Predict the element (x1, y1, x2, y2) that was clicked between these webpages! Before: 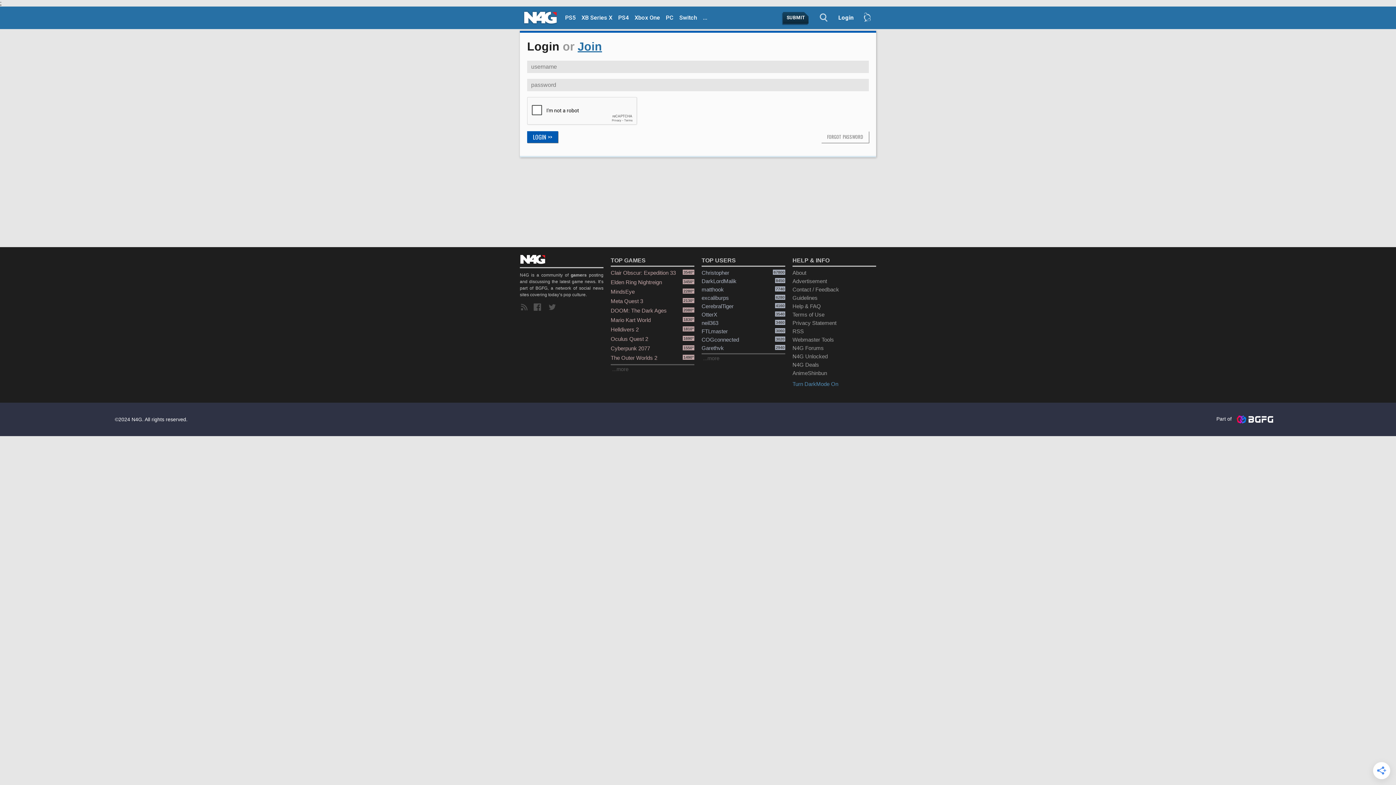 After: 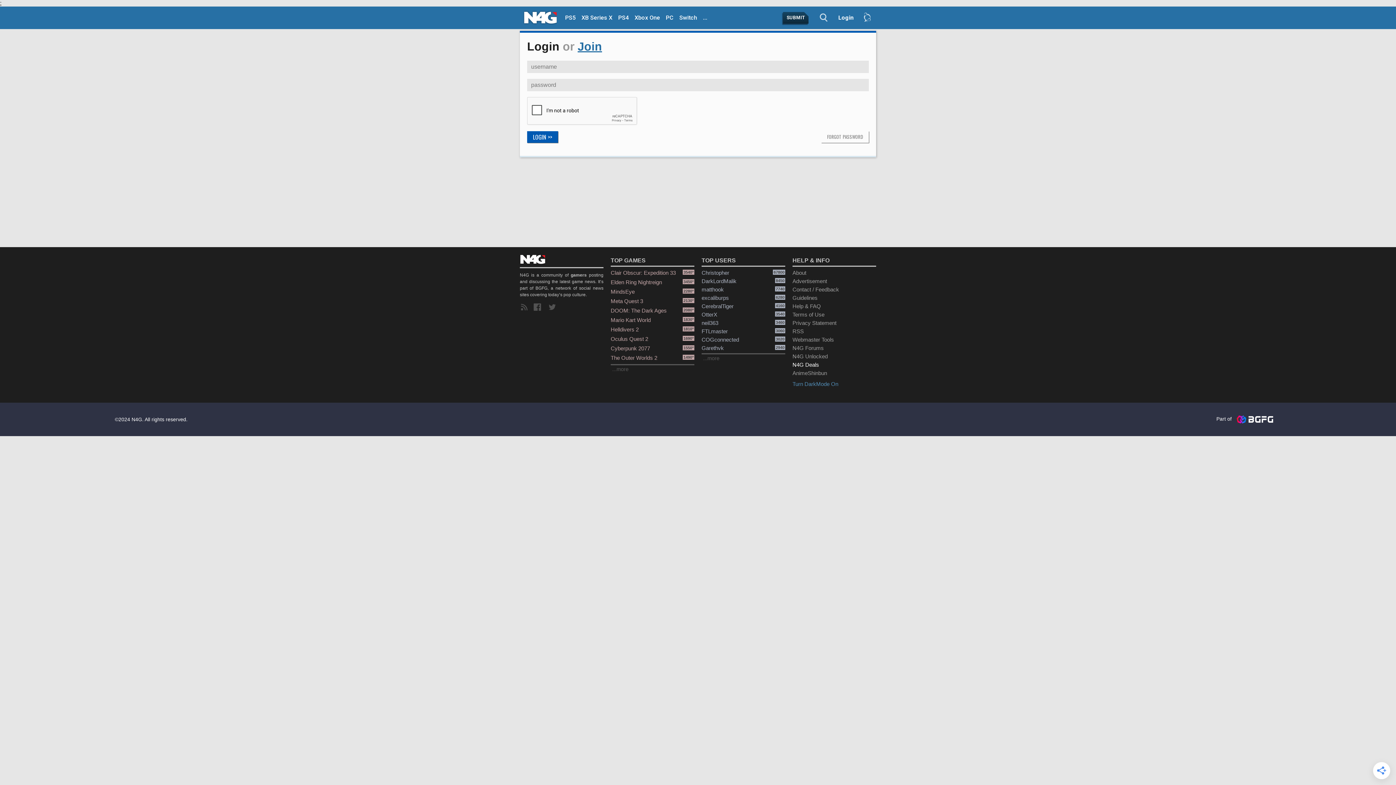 Action: label: N4G Deals bbox: (792, 360, 876, 369)